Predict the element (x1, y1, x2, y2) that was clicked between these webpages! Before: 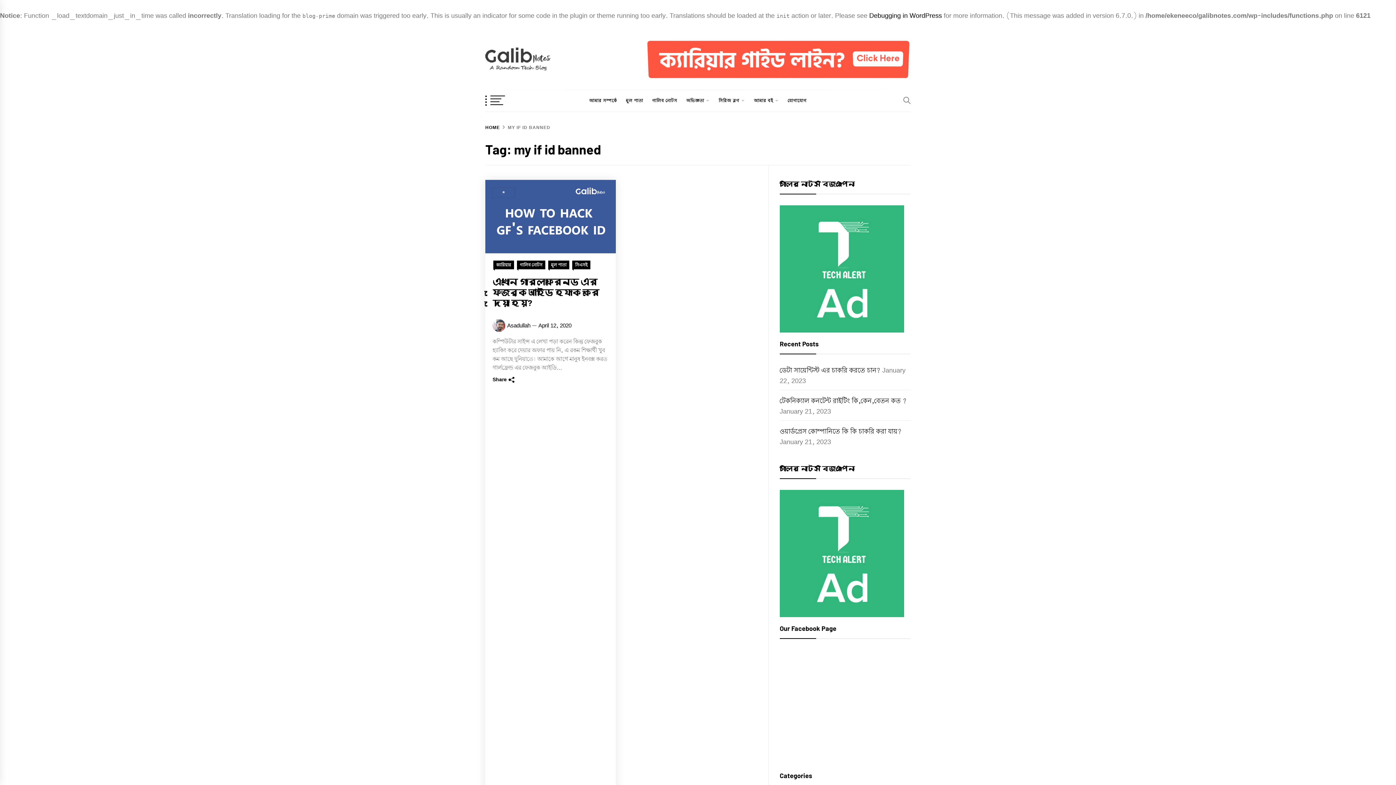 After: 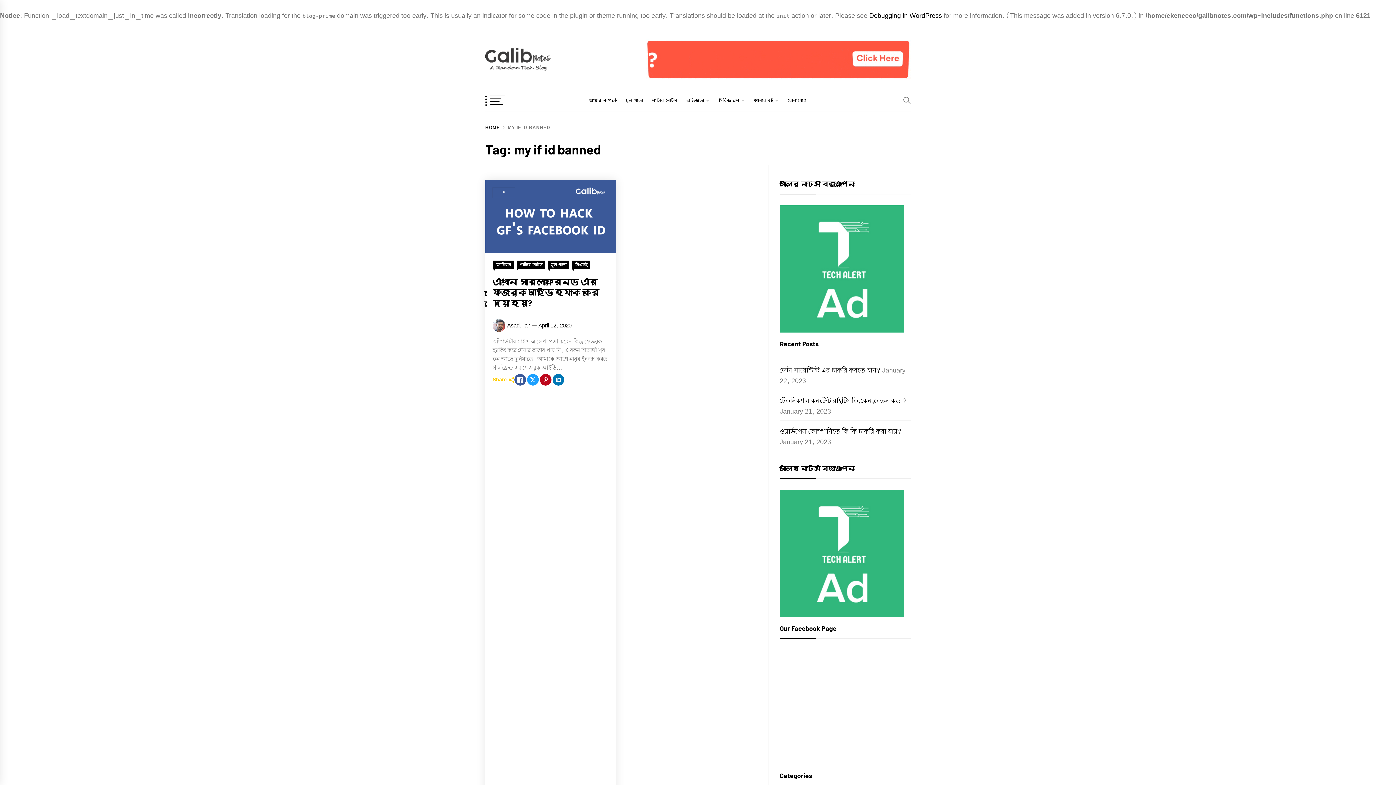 Action: label: Share bbox: (492, 376, 514, 384)